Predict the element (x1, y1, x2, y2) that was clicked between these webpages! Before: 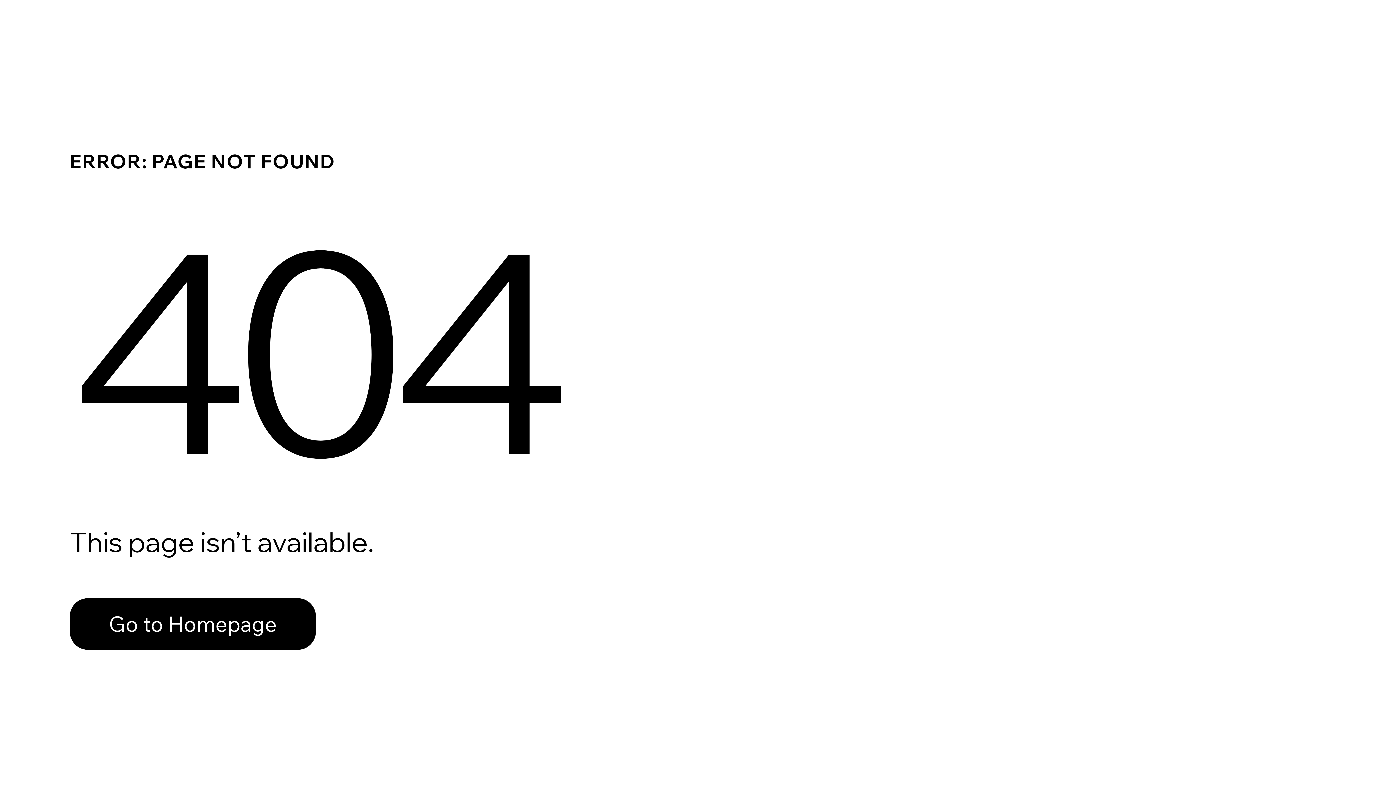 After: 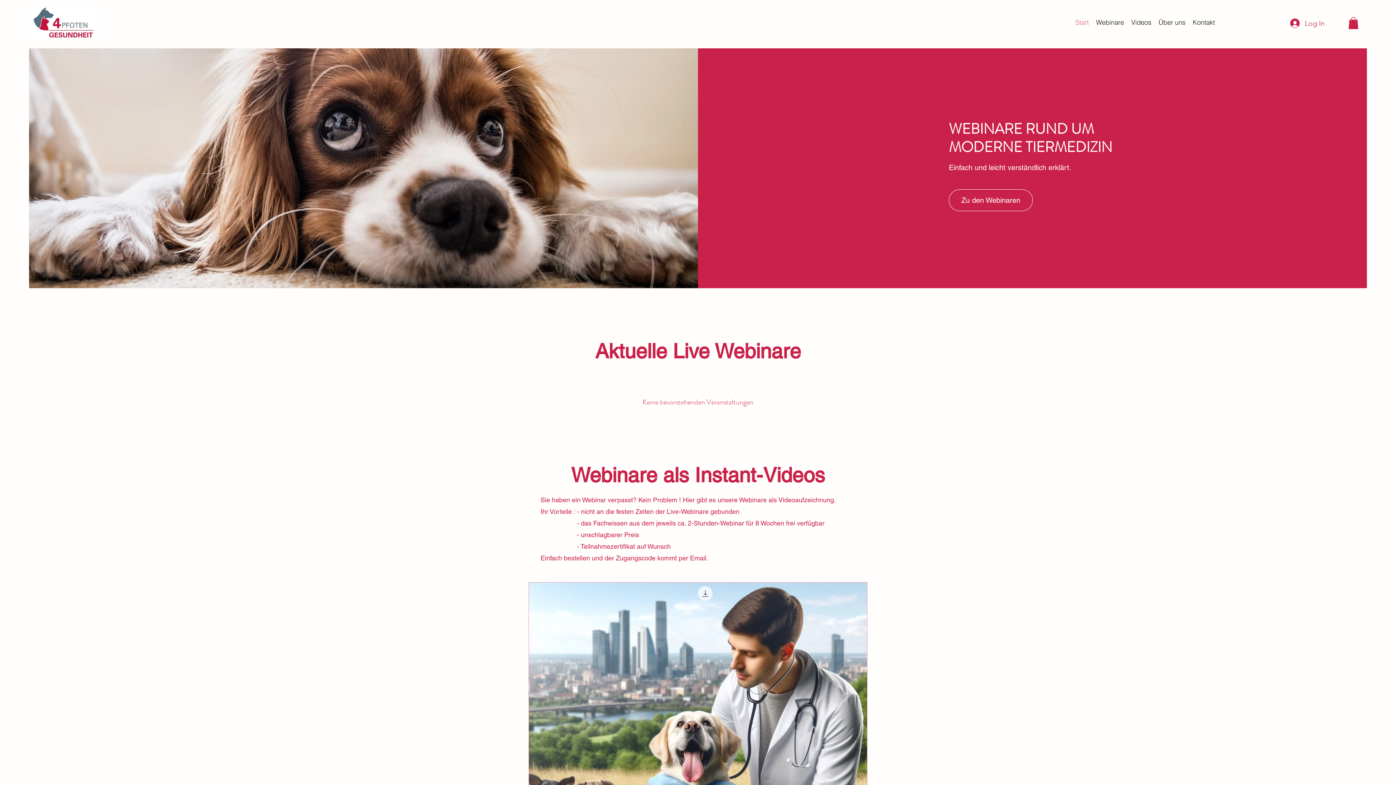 Action: label: Go to Homepage bbox: (69, 582, 768, 659)